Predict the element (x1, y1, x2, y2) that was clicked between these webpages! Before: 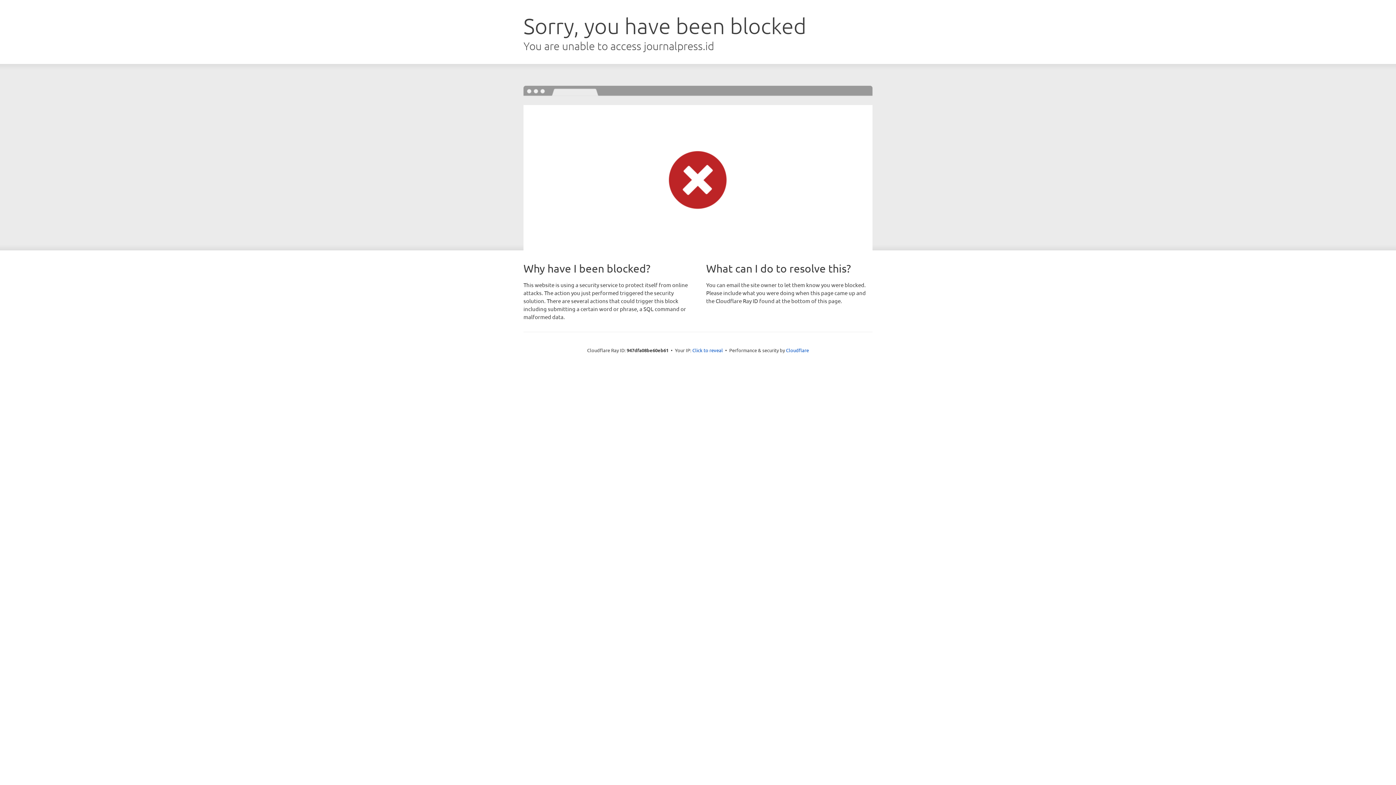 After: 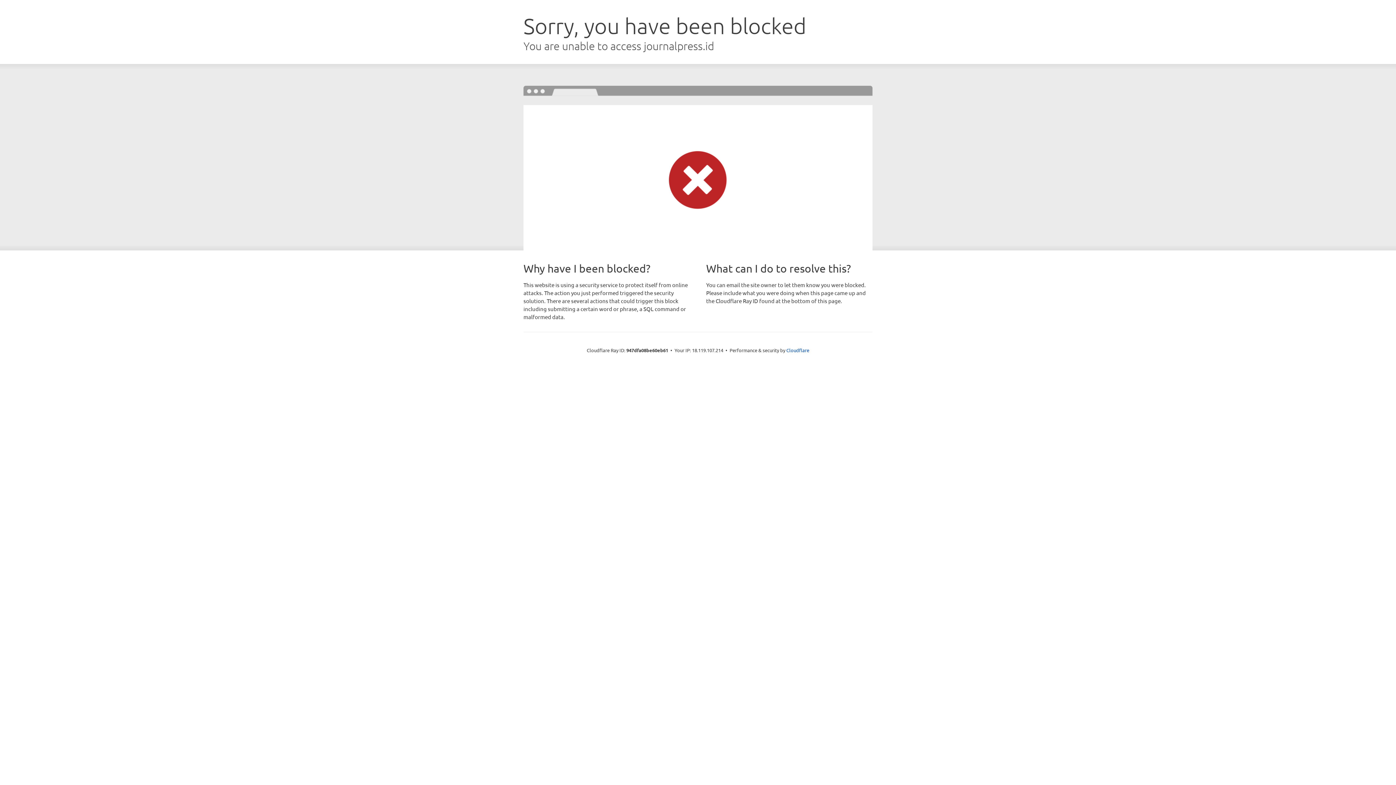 Action: label: Click to reveal bbox: (692, 346, 723, 353)